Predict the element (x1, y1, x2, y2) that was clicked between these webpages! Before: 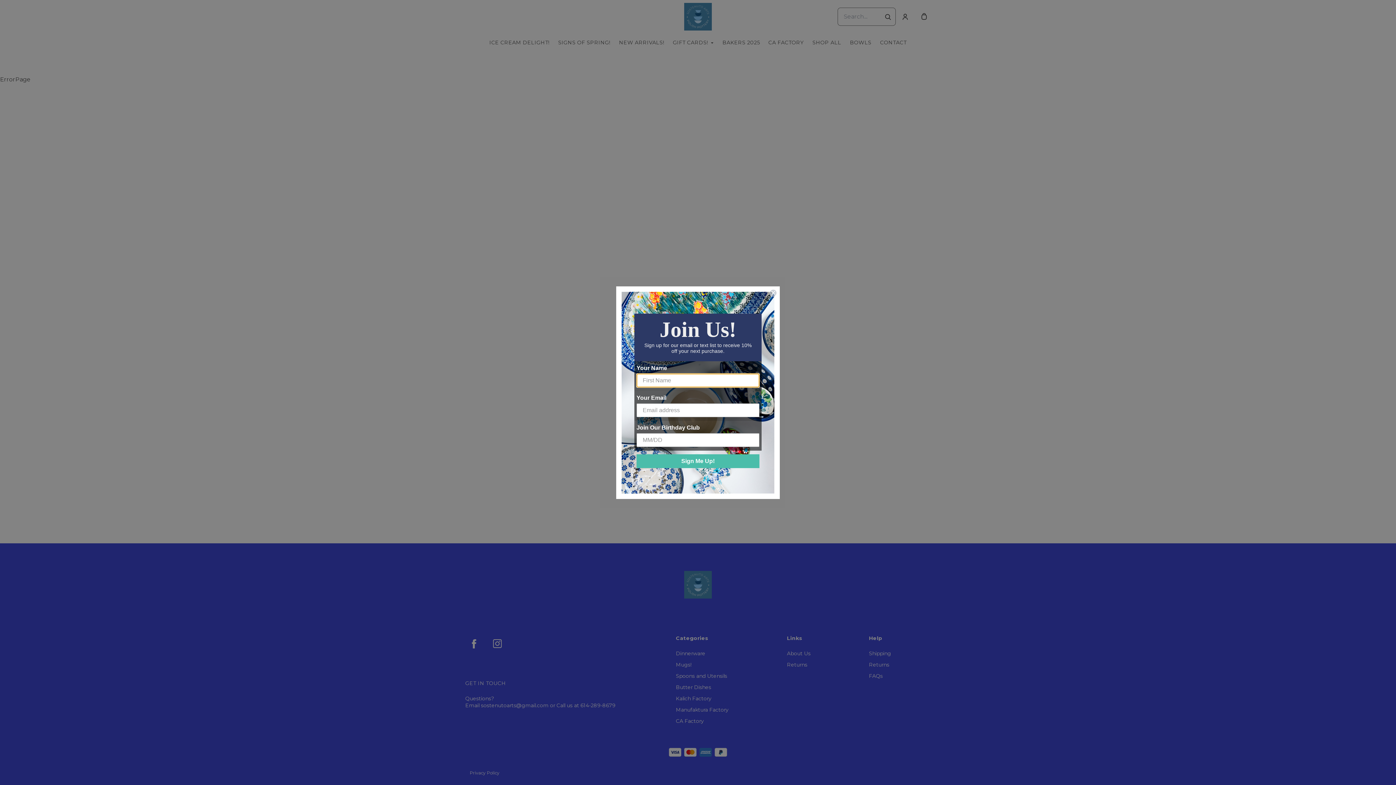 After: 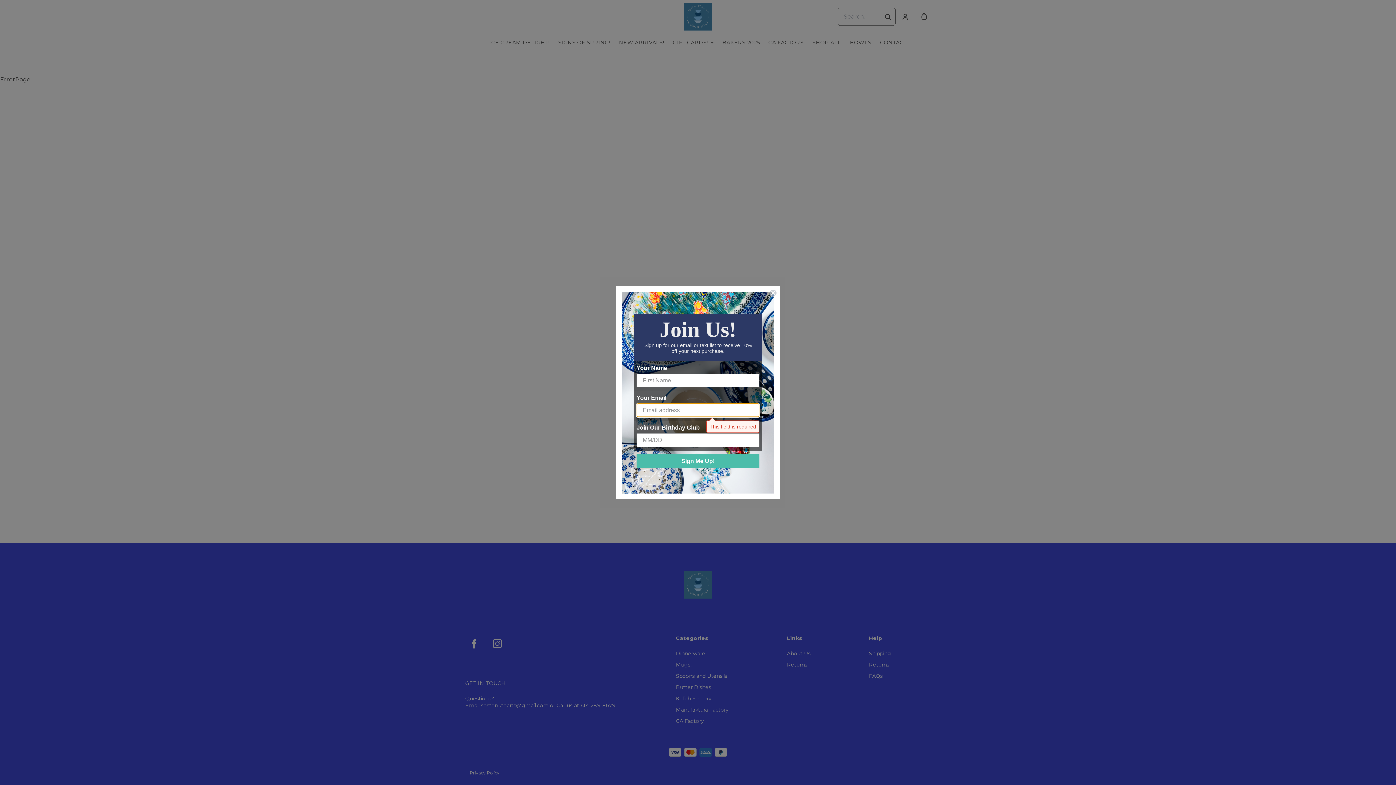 Action: label: Sign Me Up! bbox: (636, 454, 759, 468)